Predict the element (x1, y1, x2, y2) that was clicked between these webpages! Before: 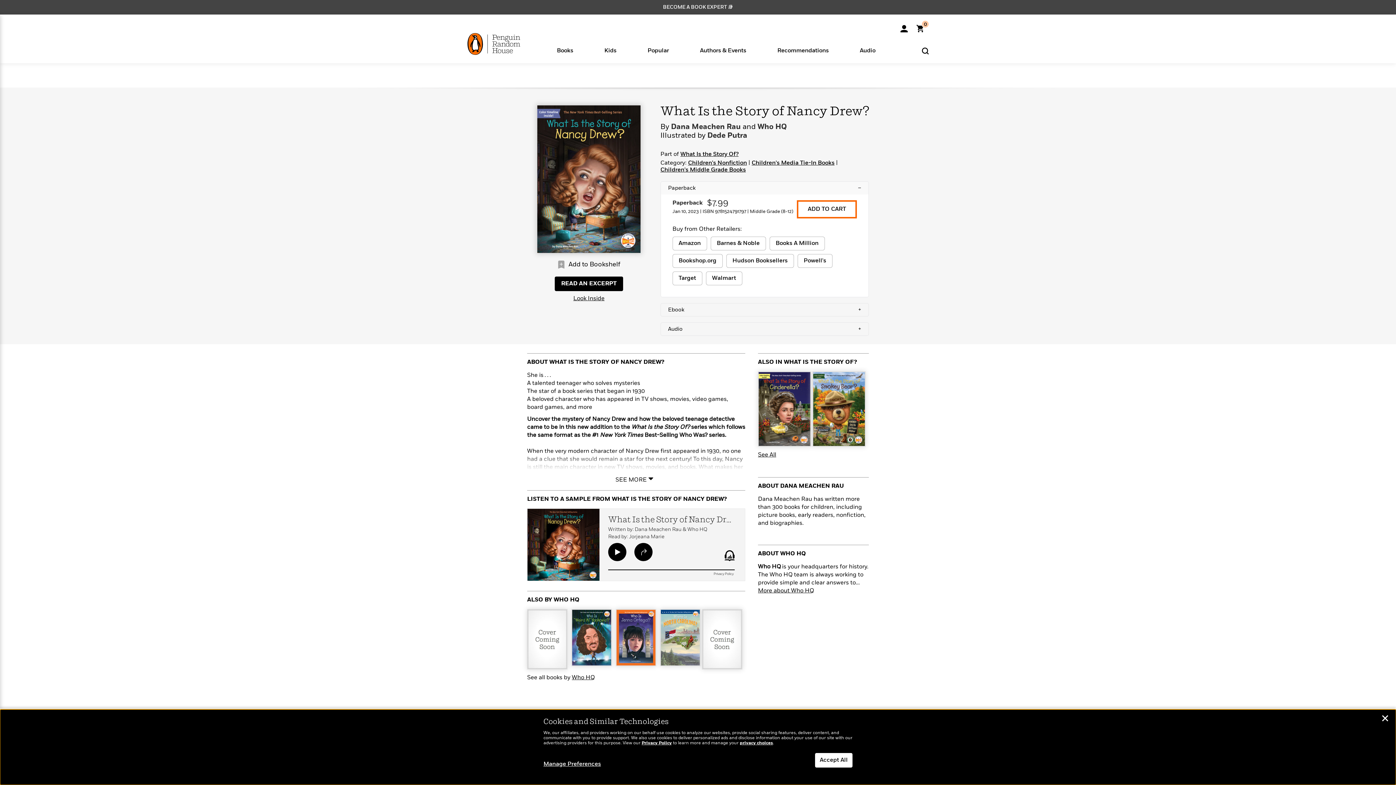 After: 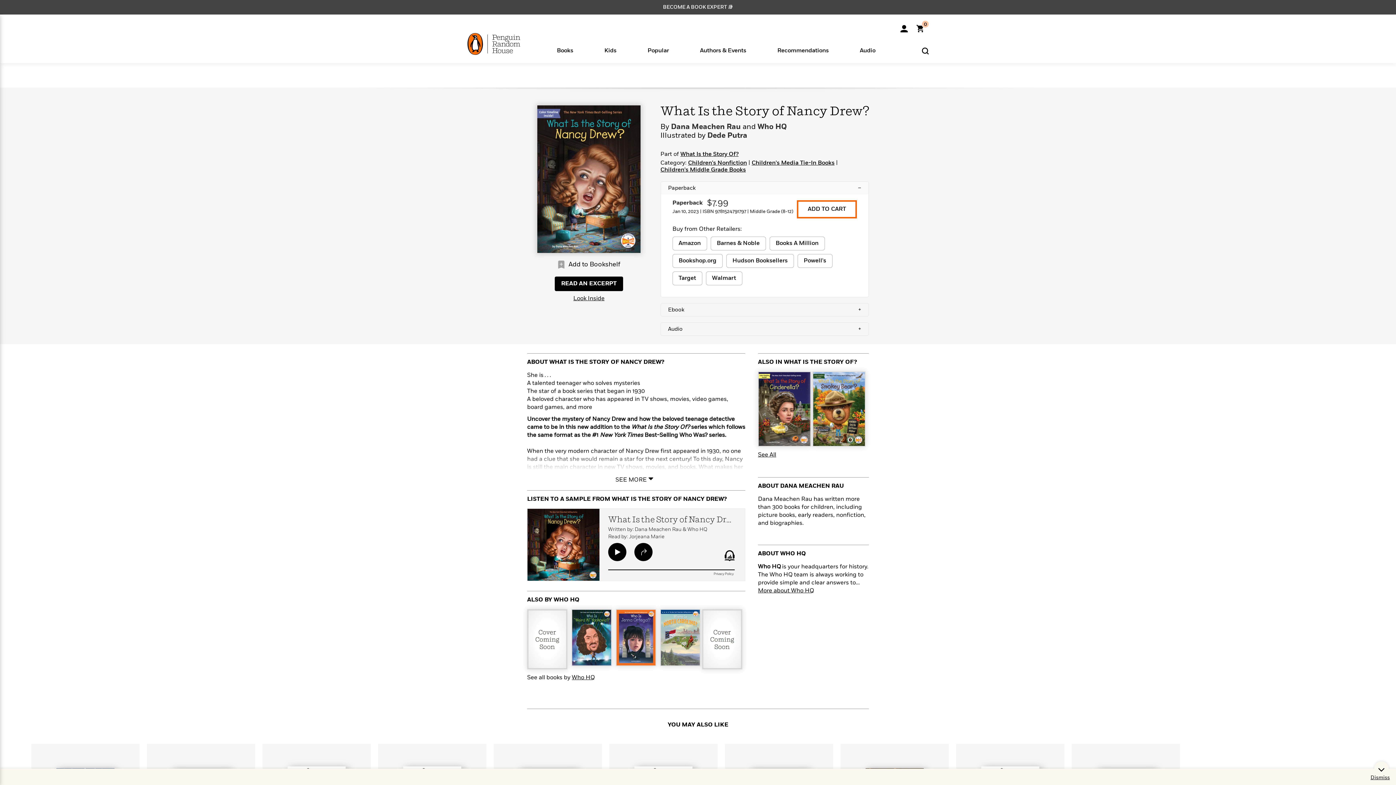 Action: bbox: (815, 753, 852, 768) label: Accept All